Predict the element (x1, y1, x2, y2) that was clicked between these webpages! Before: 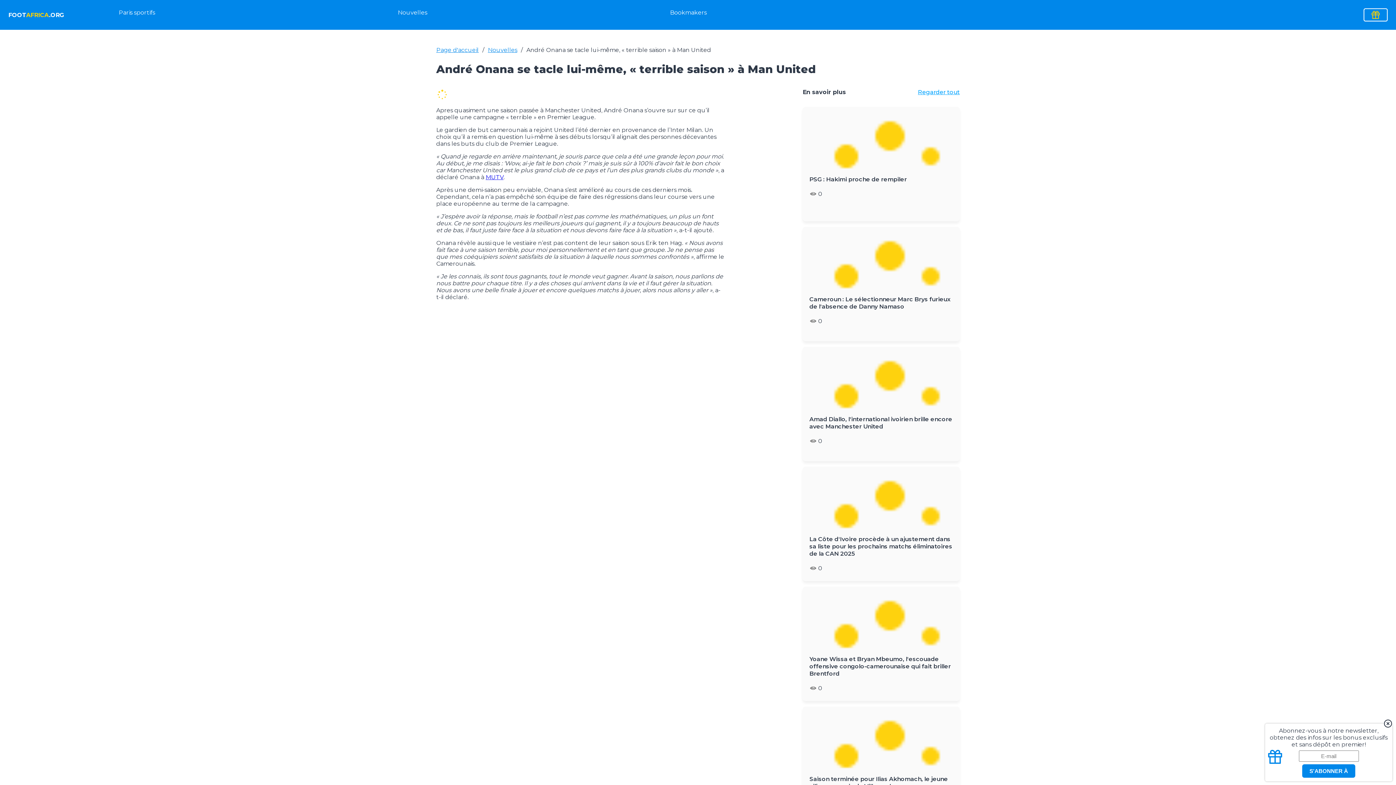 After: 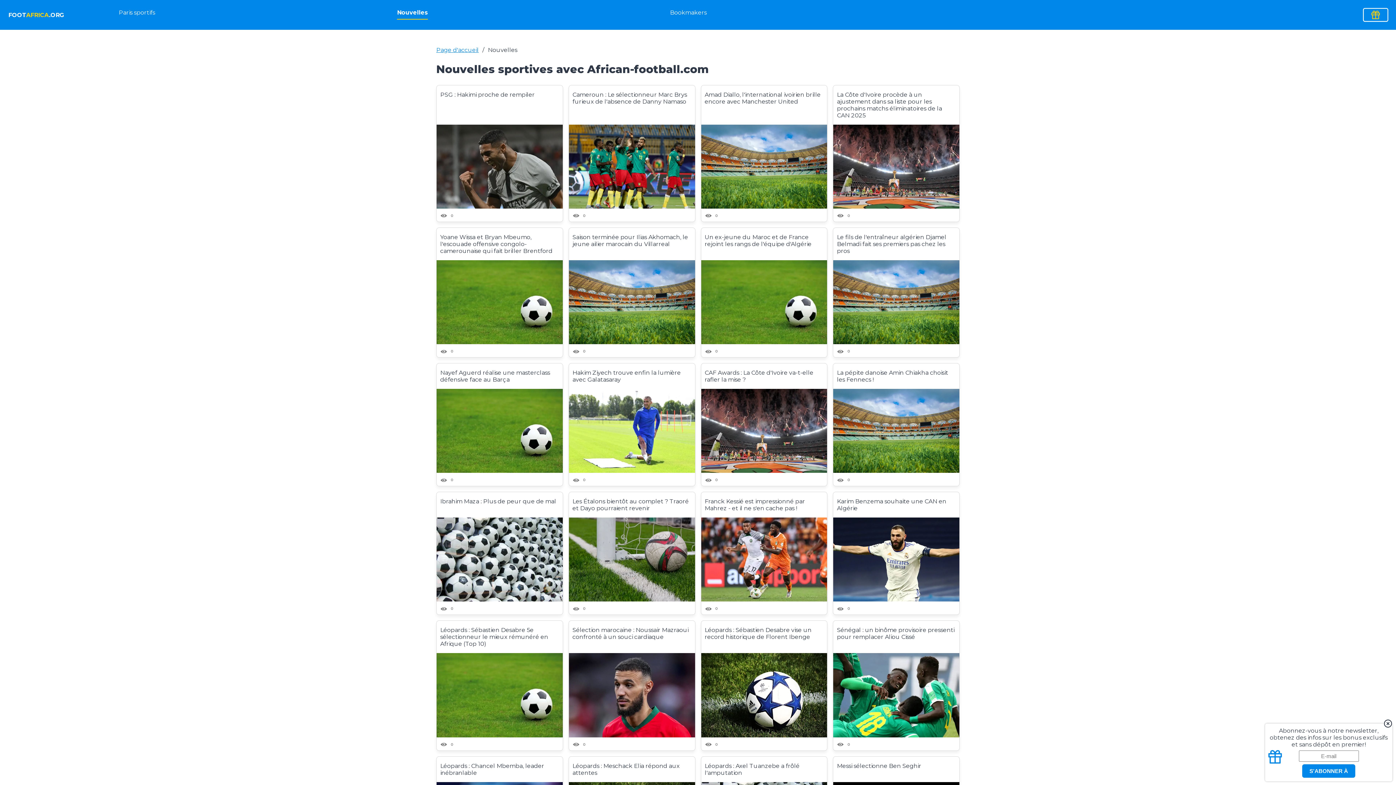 Action: bbox: (918, 88, 960, 95) label: Regarder tout